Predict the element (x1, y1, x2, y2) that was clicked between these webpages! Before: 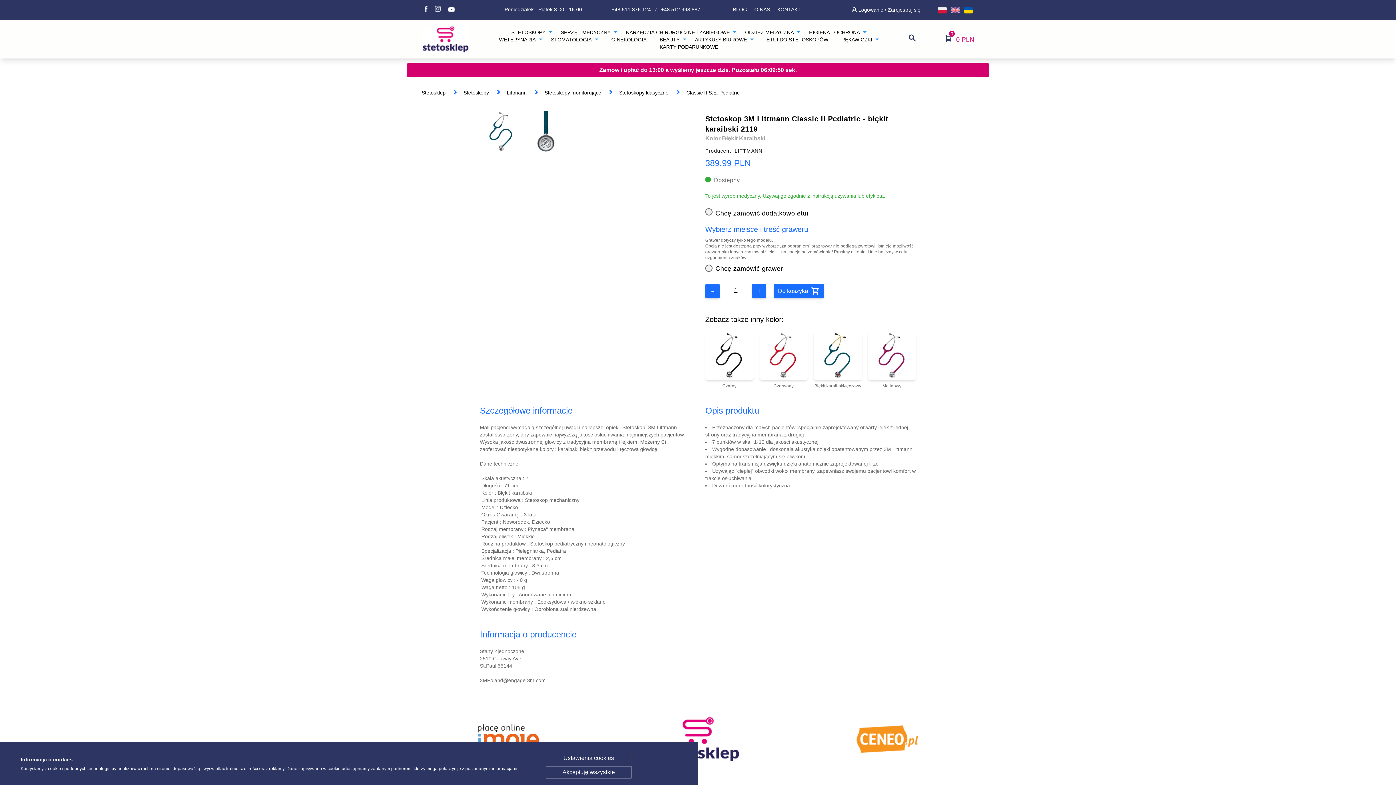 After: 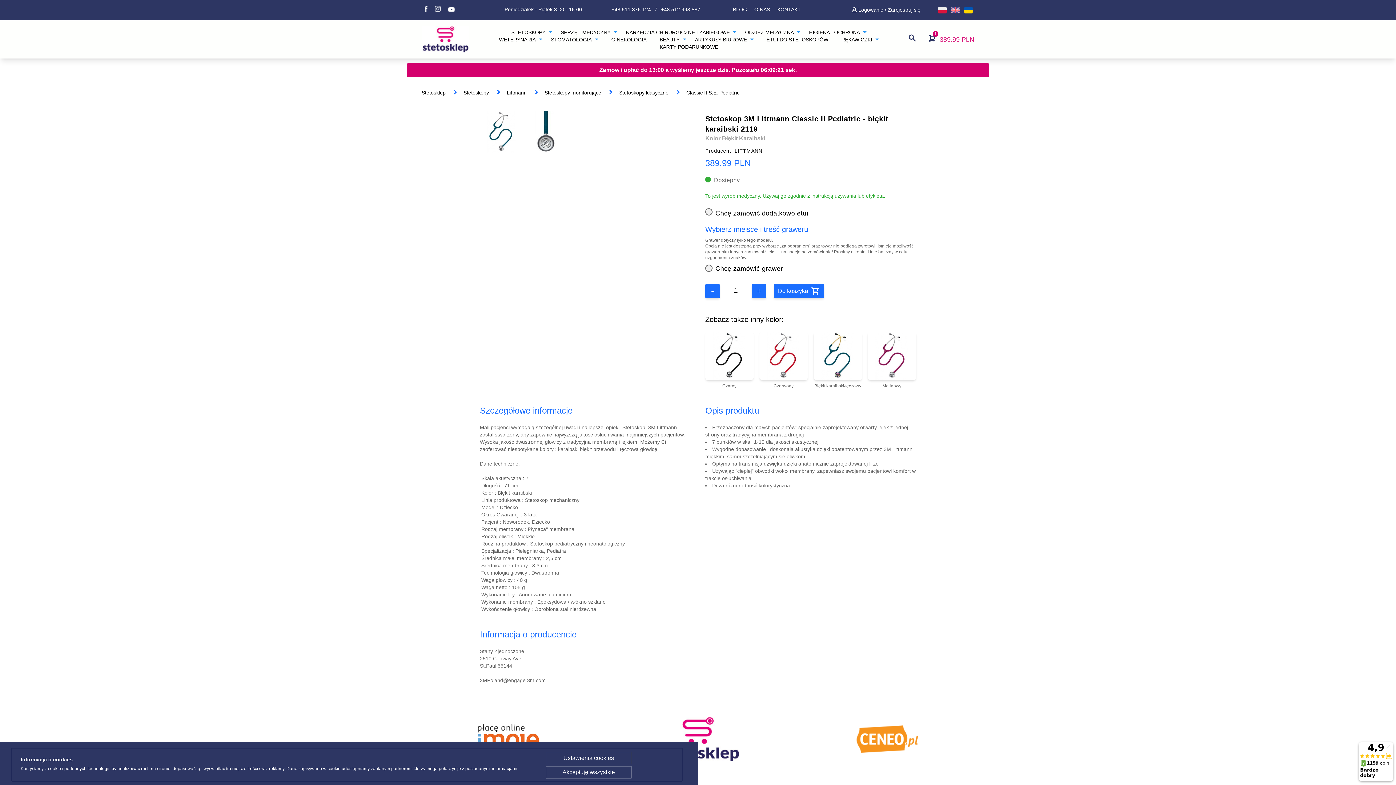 Action: bbox: (773, 284, 824, 298) label: Do koszyka 